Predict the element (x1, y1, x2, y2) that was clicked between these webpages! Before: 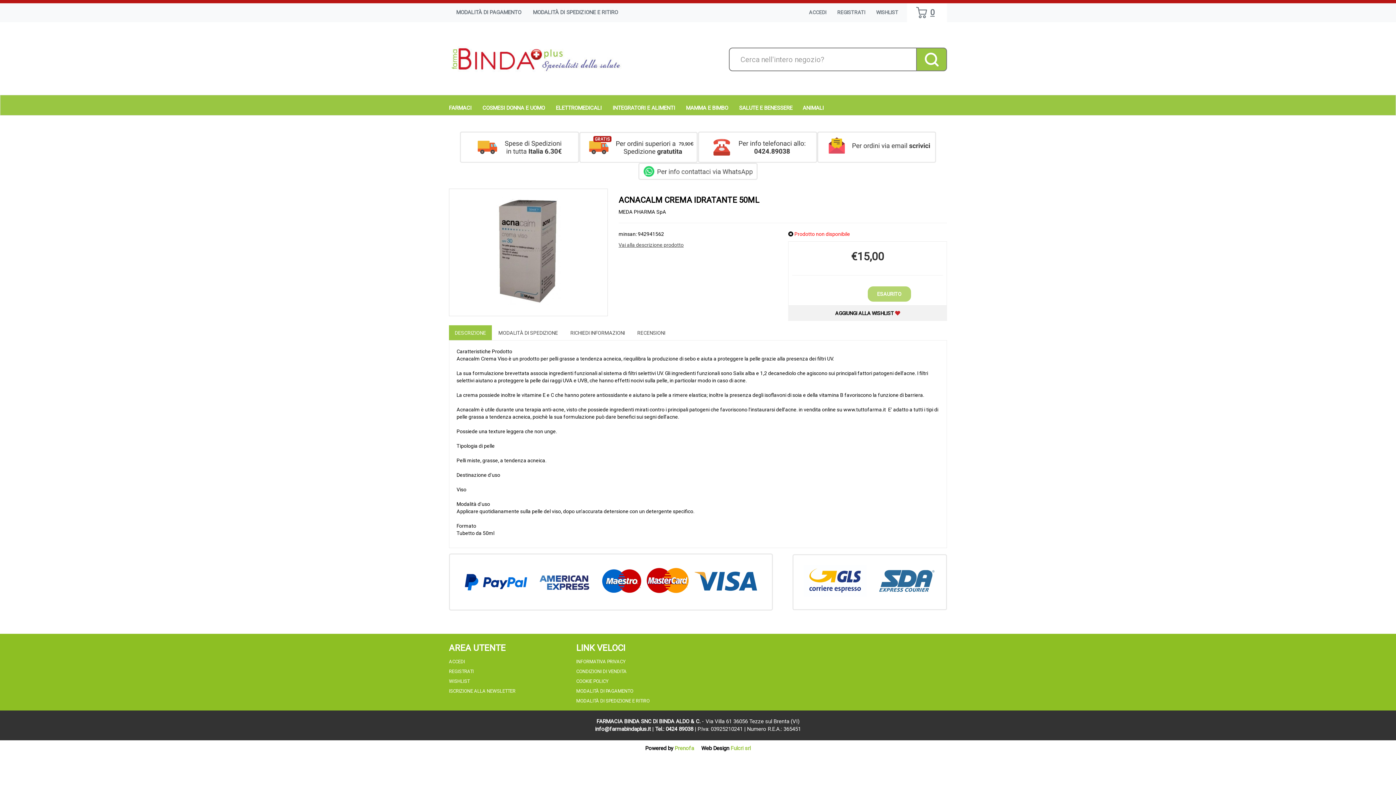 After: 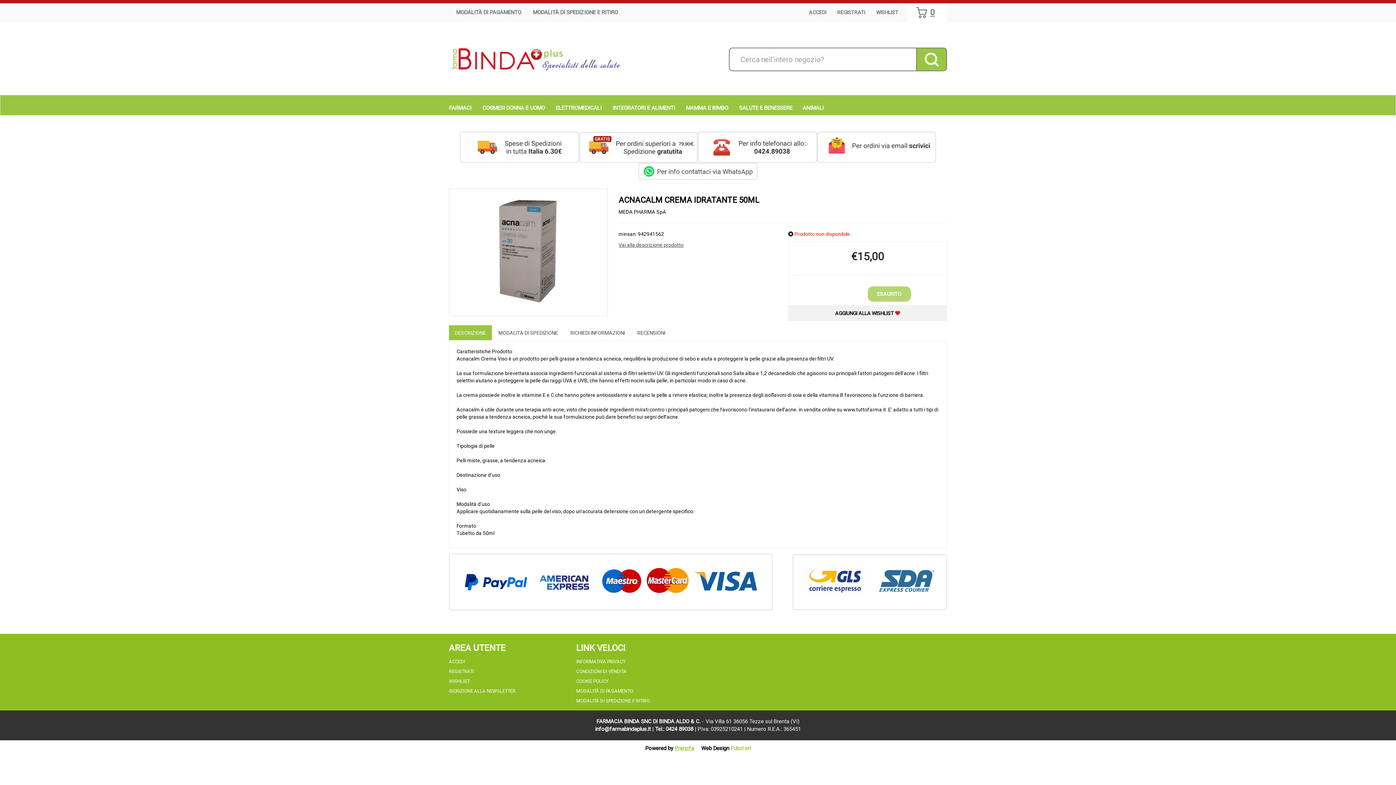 Action: bbox: (674, 745, 694, 751) label: Prenofa